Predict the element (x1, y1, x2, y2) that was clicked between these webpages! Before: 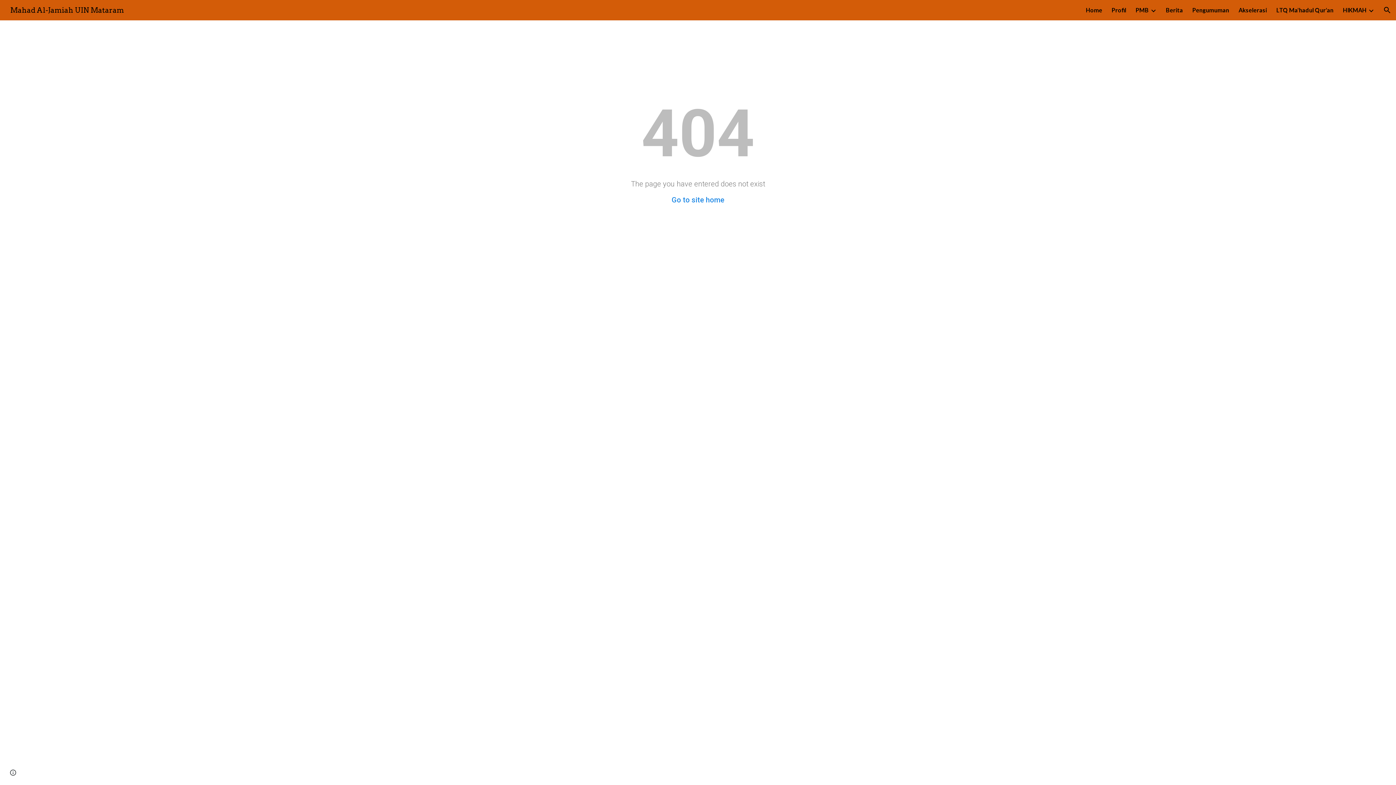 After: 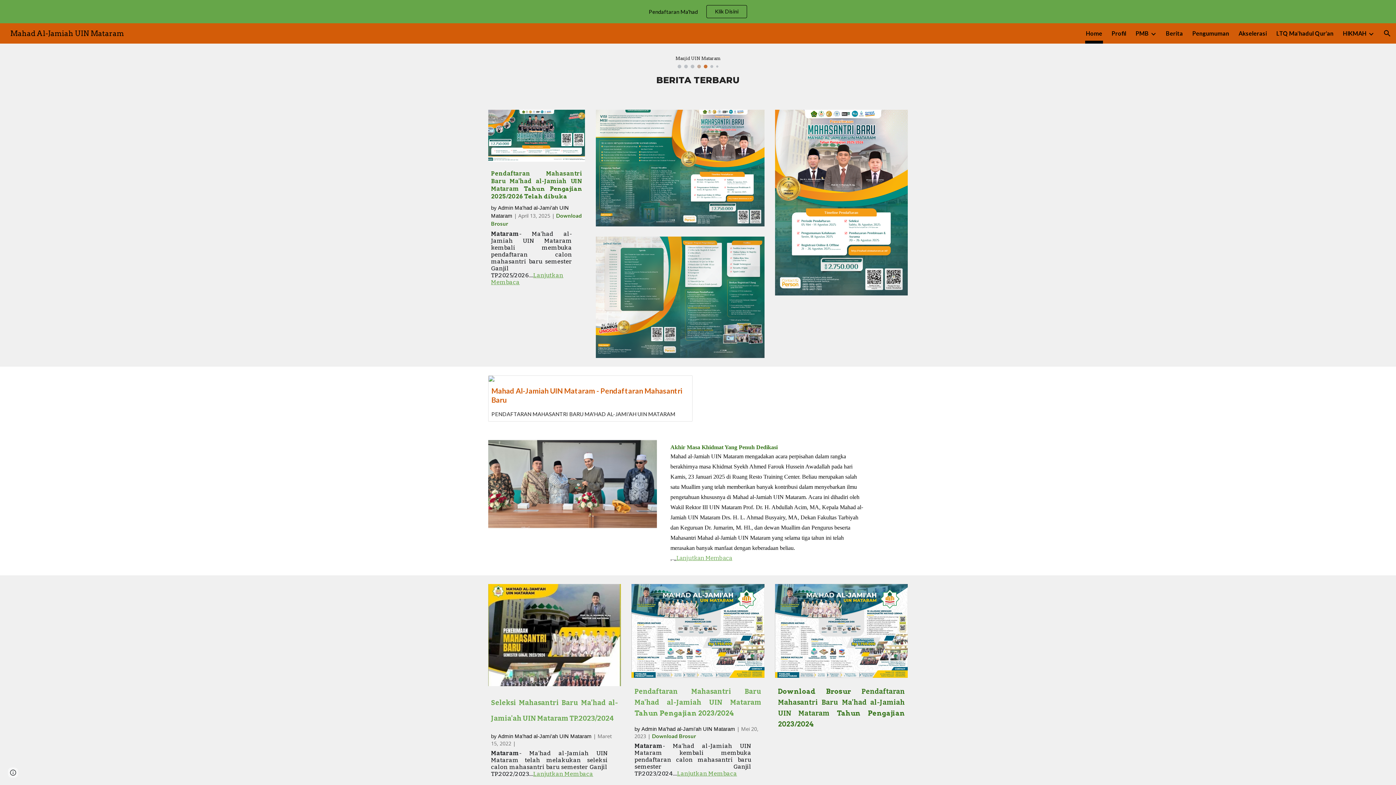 Action: bbox: (1086, 5, 1102, 15) label: Home